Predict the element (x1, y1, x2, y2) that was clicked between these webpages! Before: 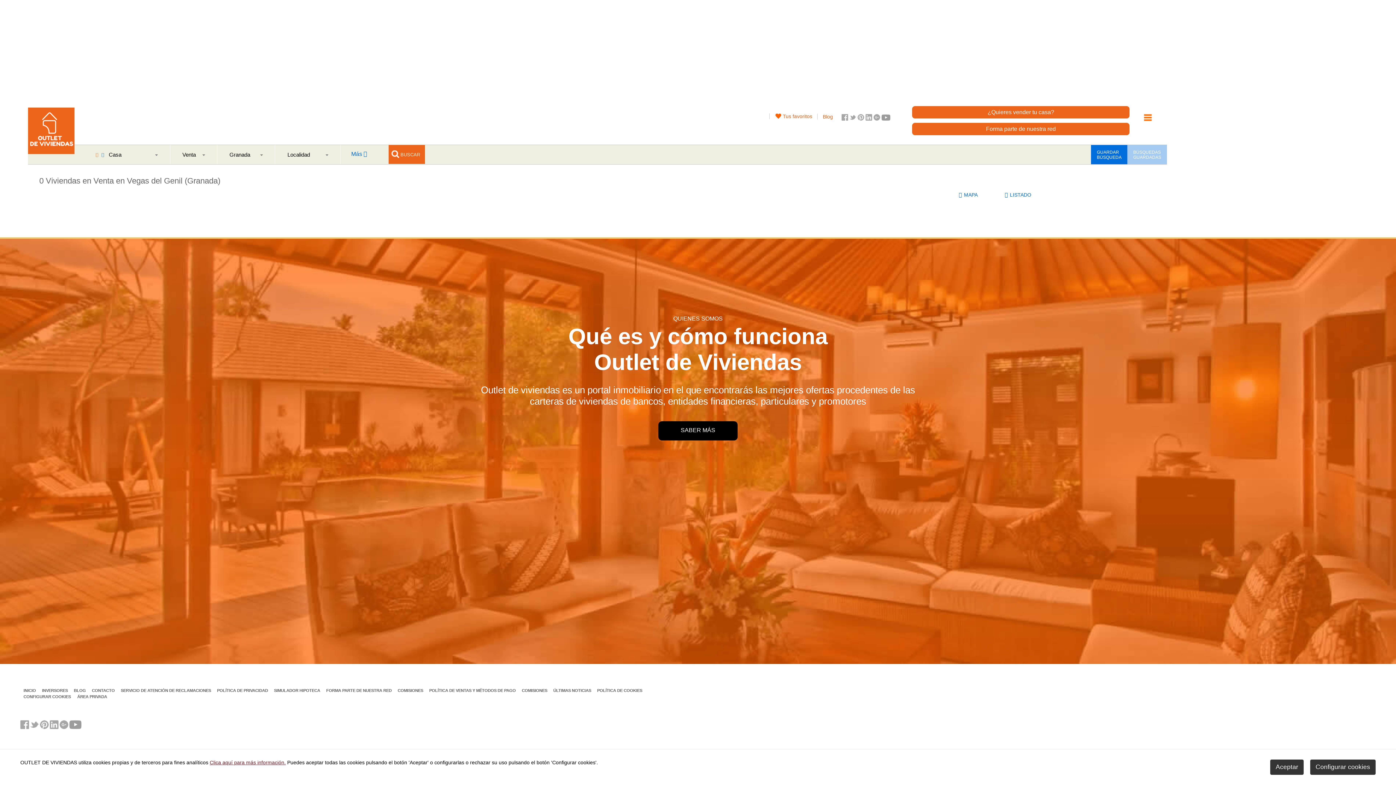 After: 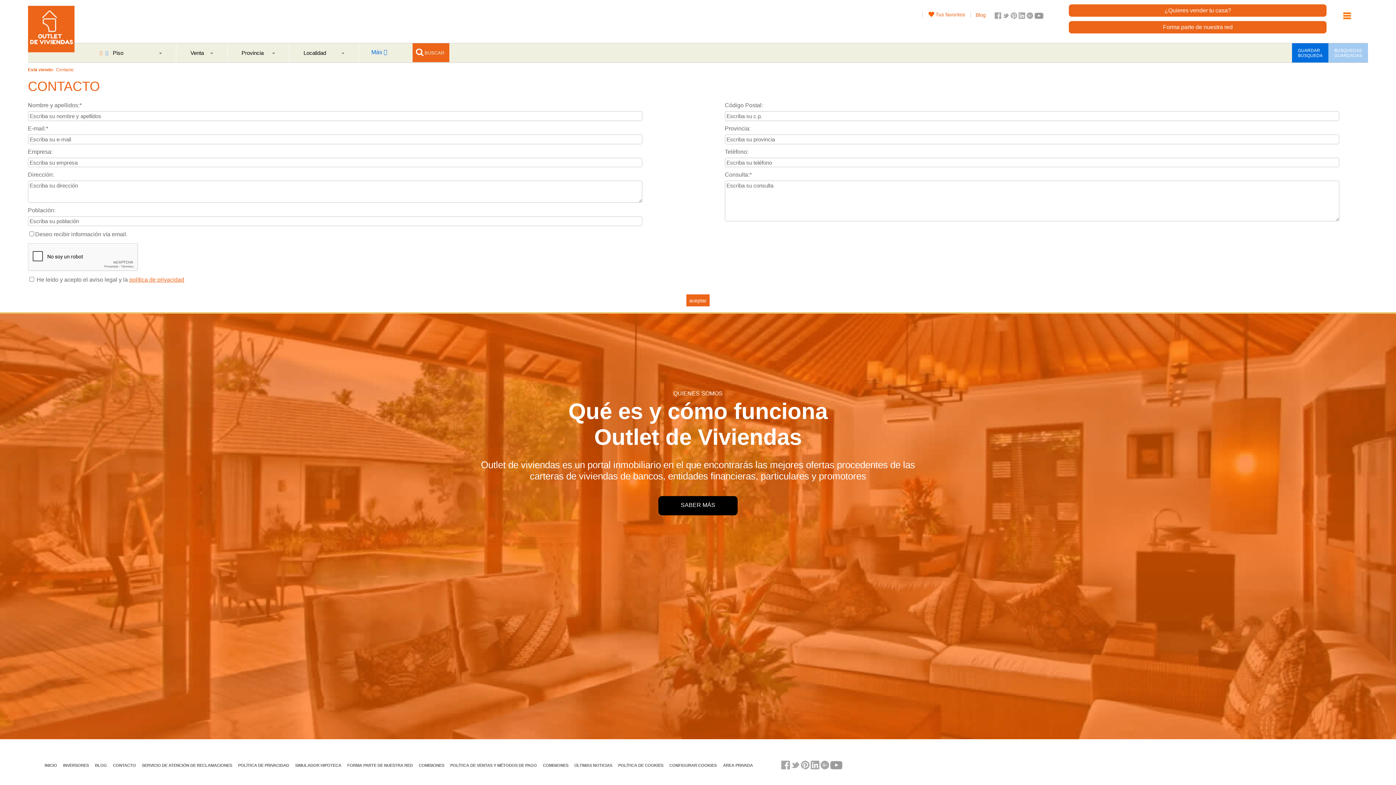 Action: bbox: (91, 688, 115, 693) label: CONTACTO 